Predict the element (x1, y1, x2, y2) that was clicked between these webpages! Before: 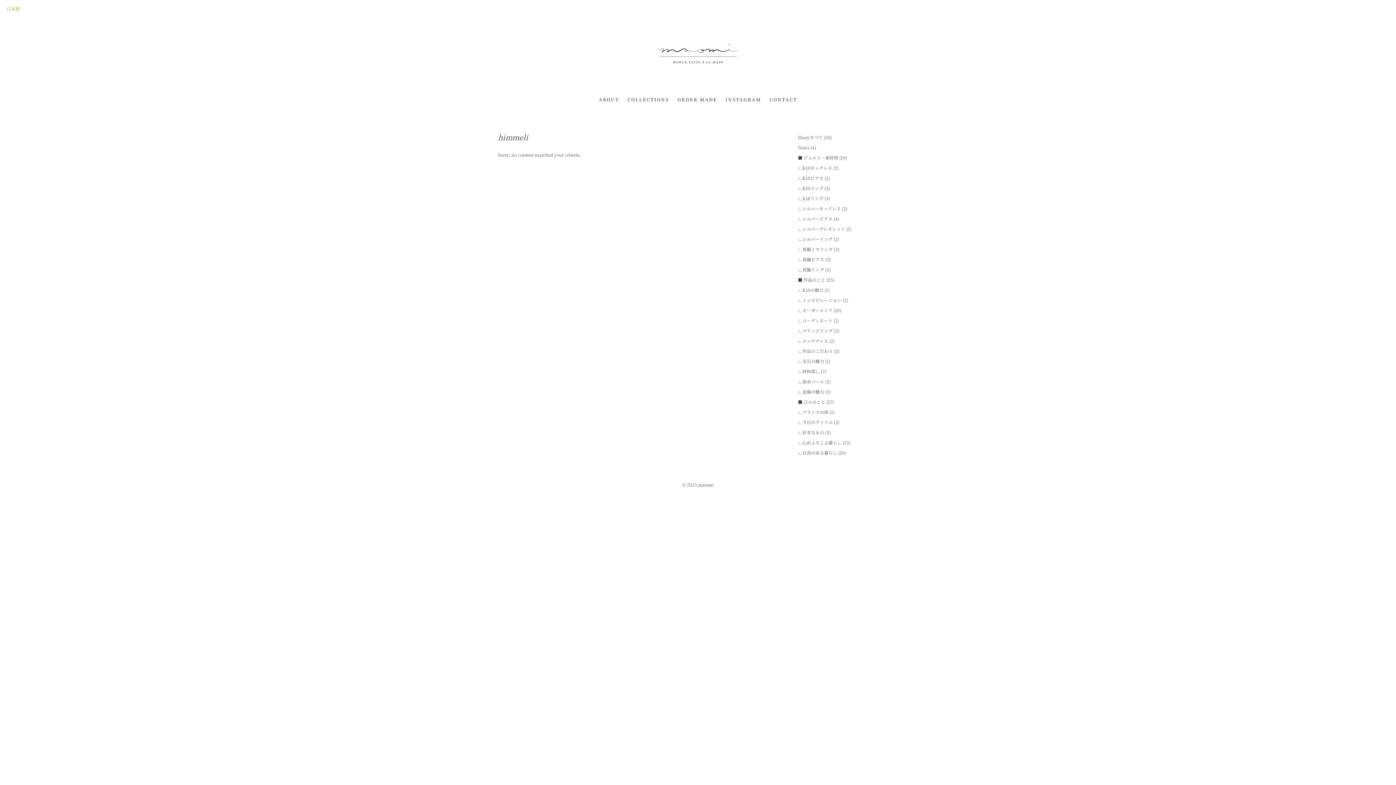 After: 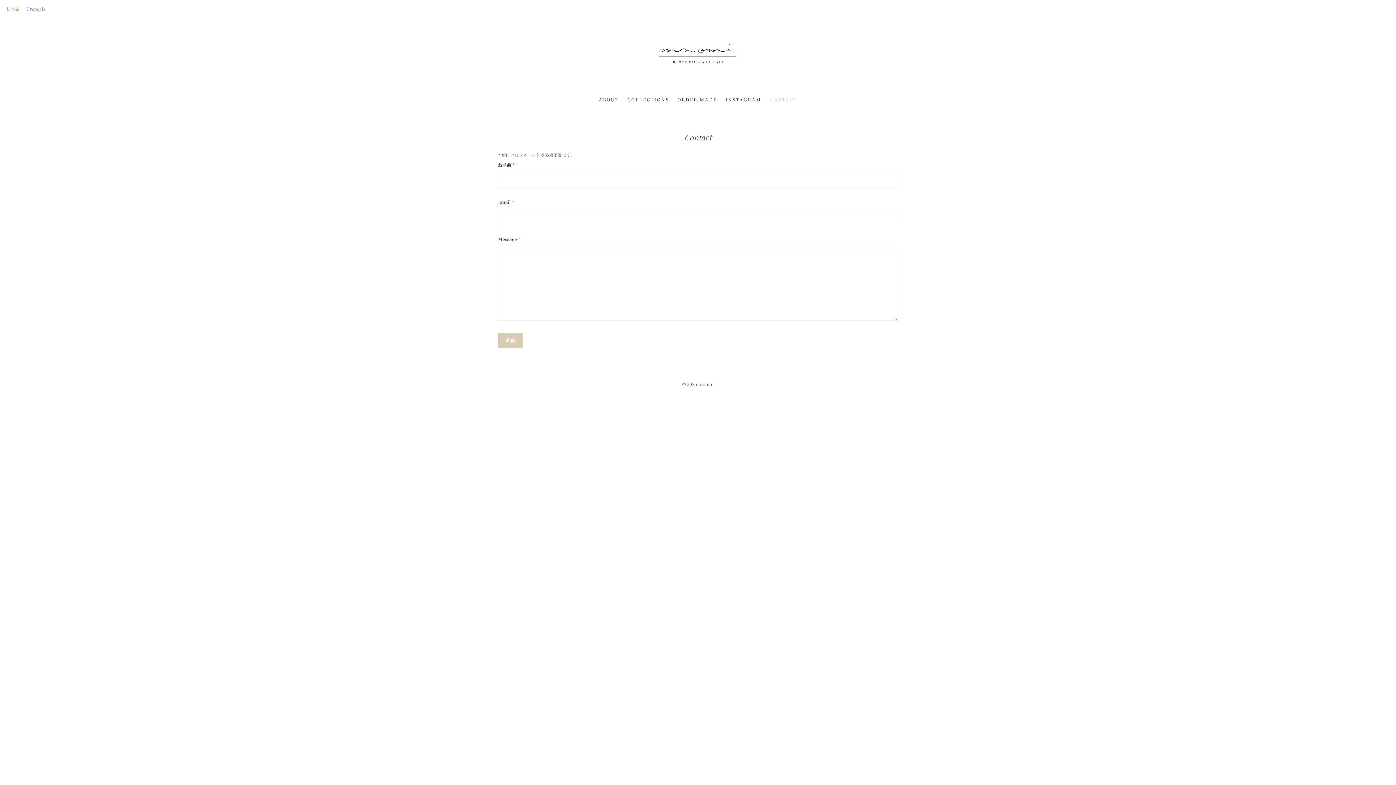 Action: bbox: (766, 92, 801, 106) label: CONTACT